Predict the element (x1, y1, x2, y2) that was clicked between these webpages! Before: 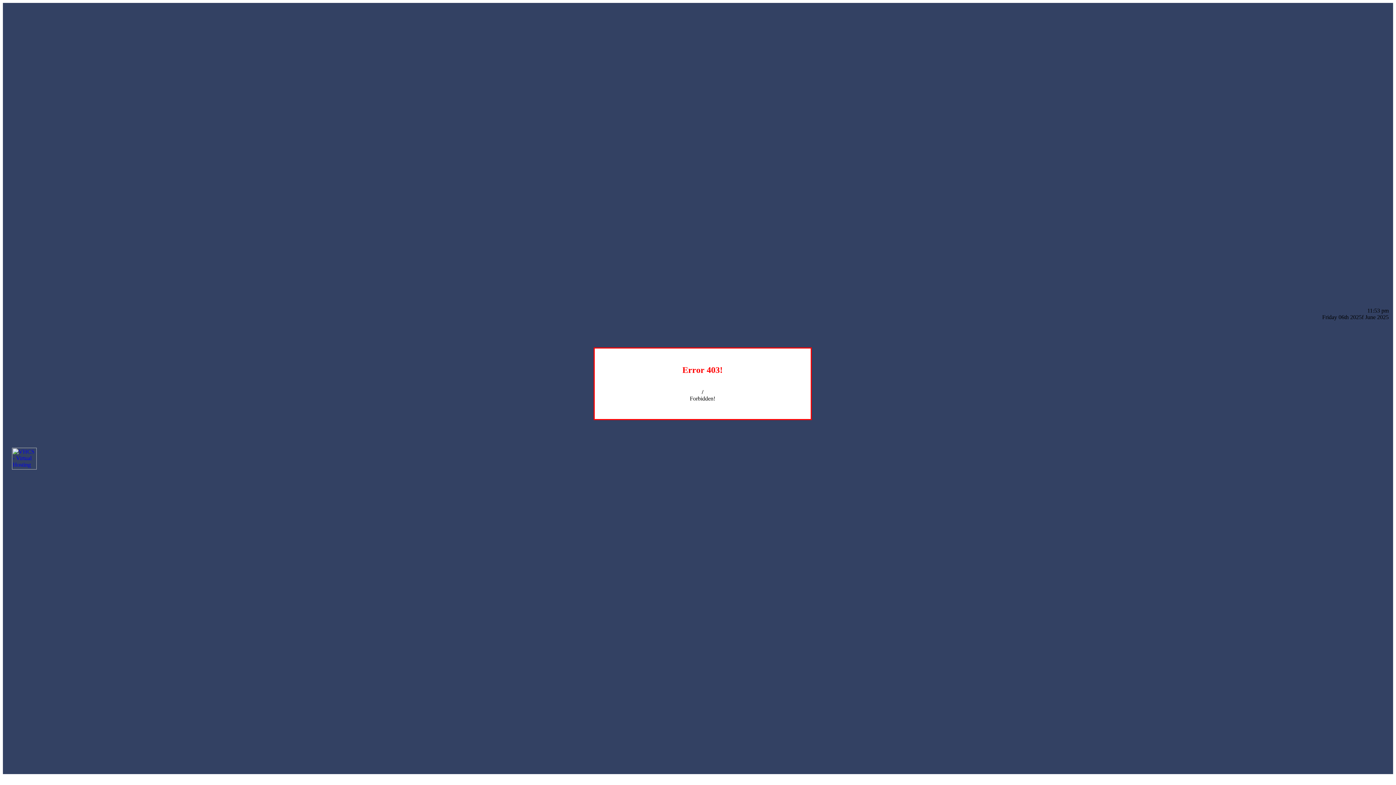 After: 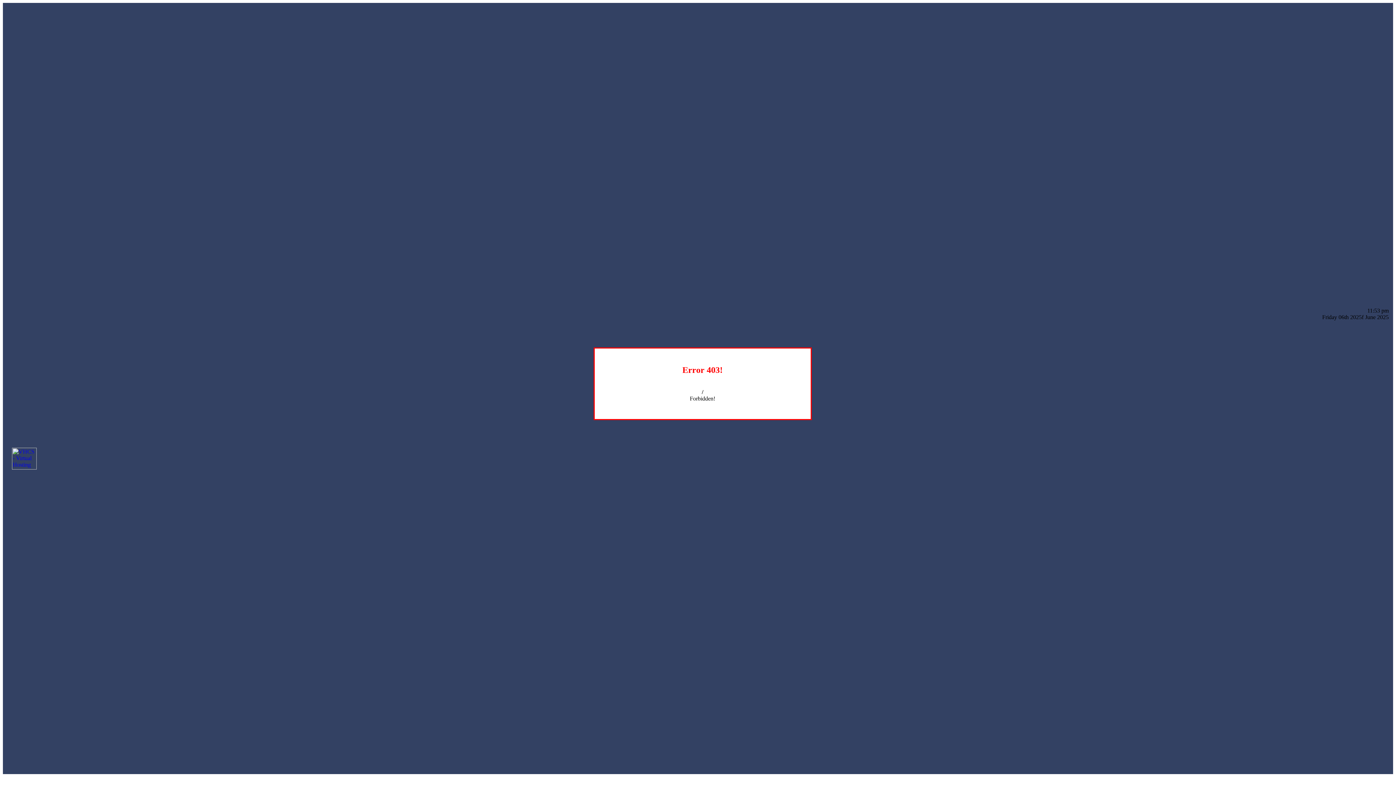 Action: bbox: (12, 464, 36, 470)